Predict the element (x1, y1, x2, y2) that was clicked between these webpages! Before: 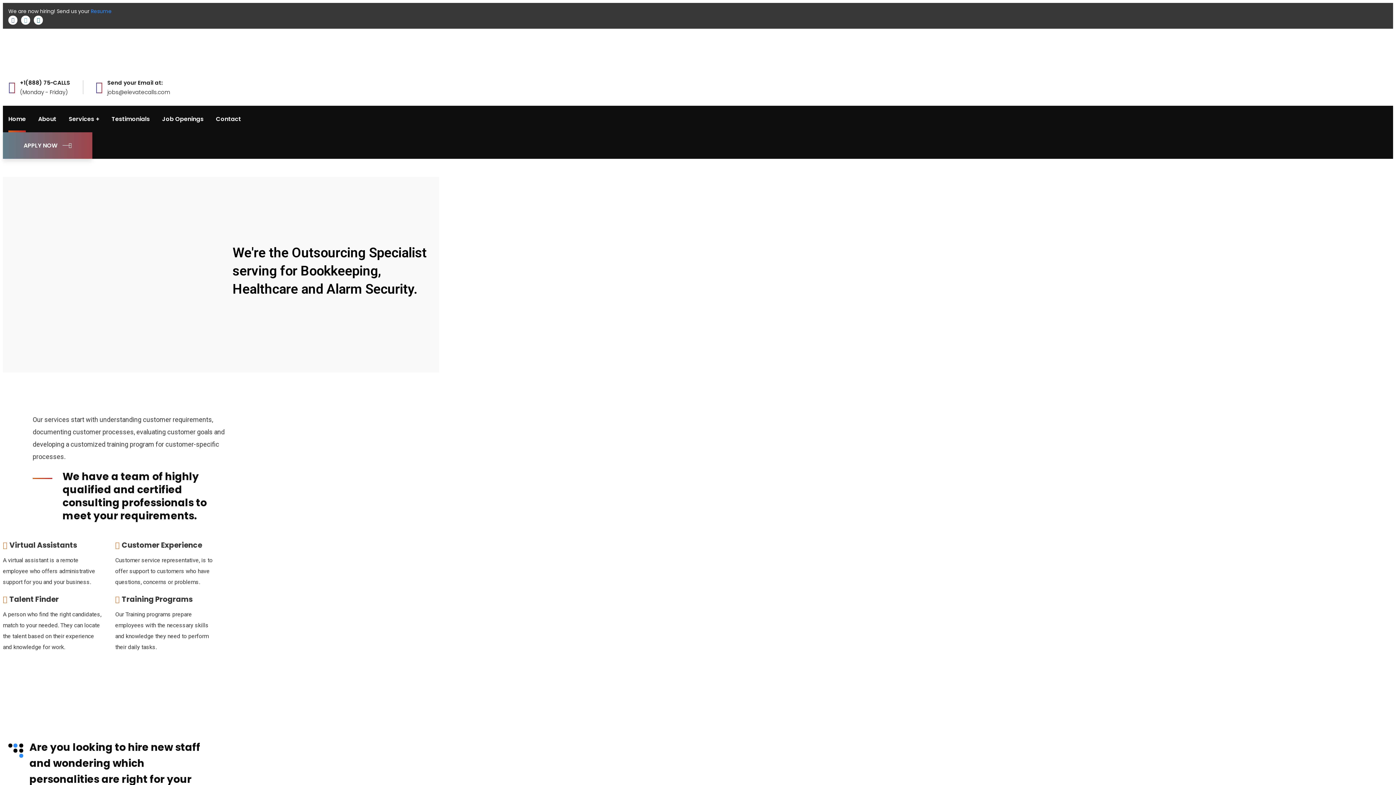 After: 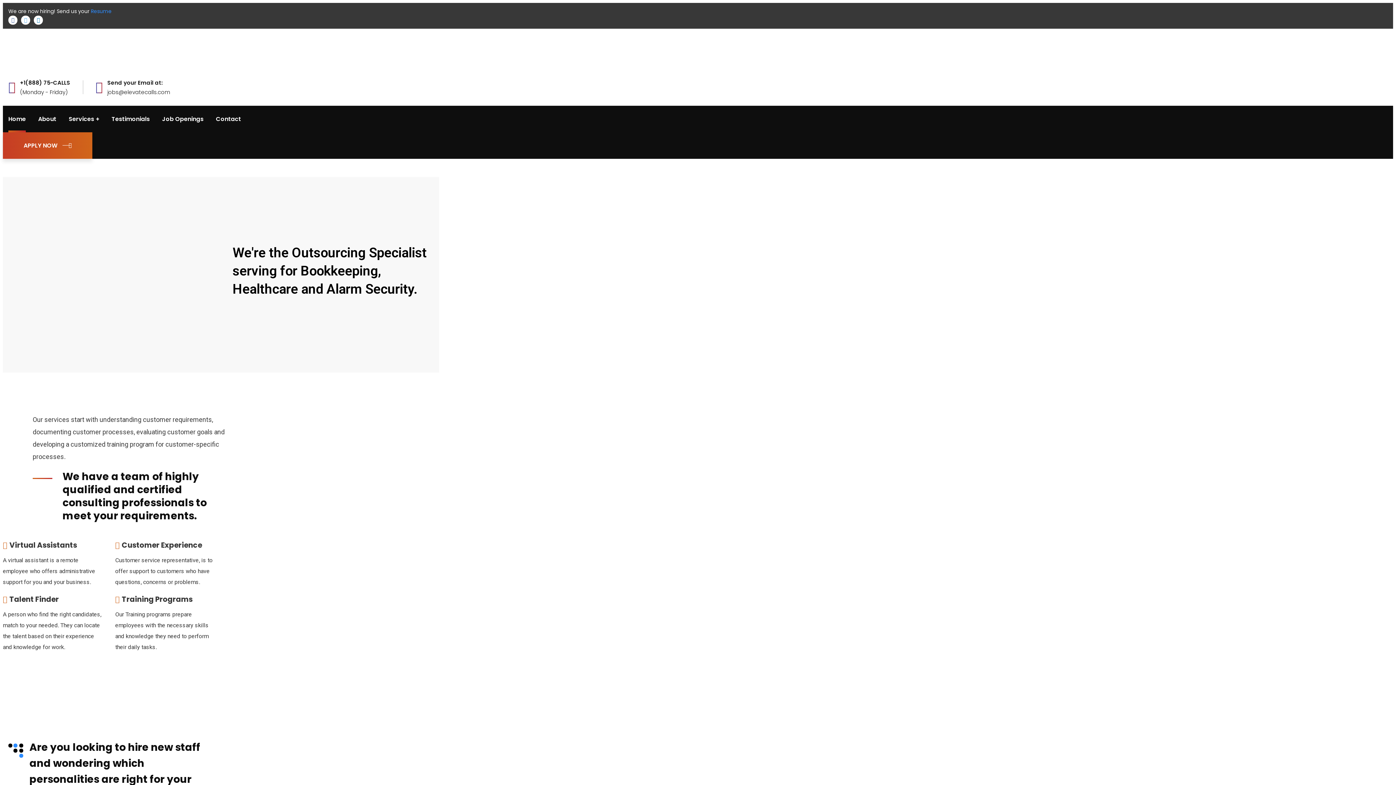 Action: label: APPLY NOW bbox: (2, 132, 92, 158)